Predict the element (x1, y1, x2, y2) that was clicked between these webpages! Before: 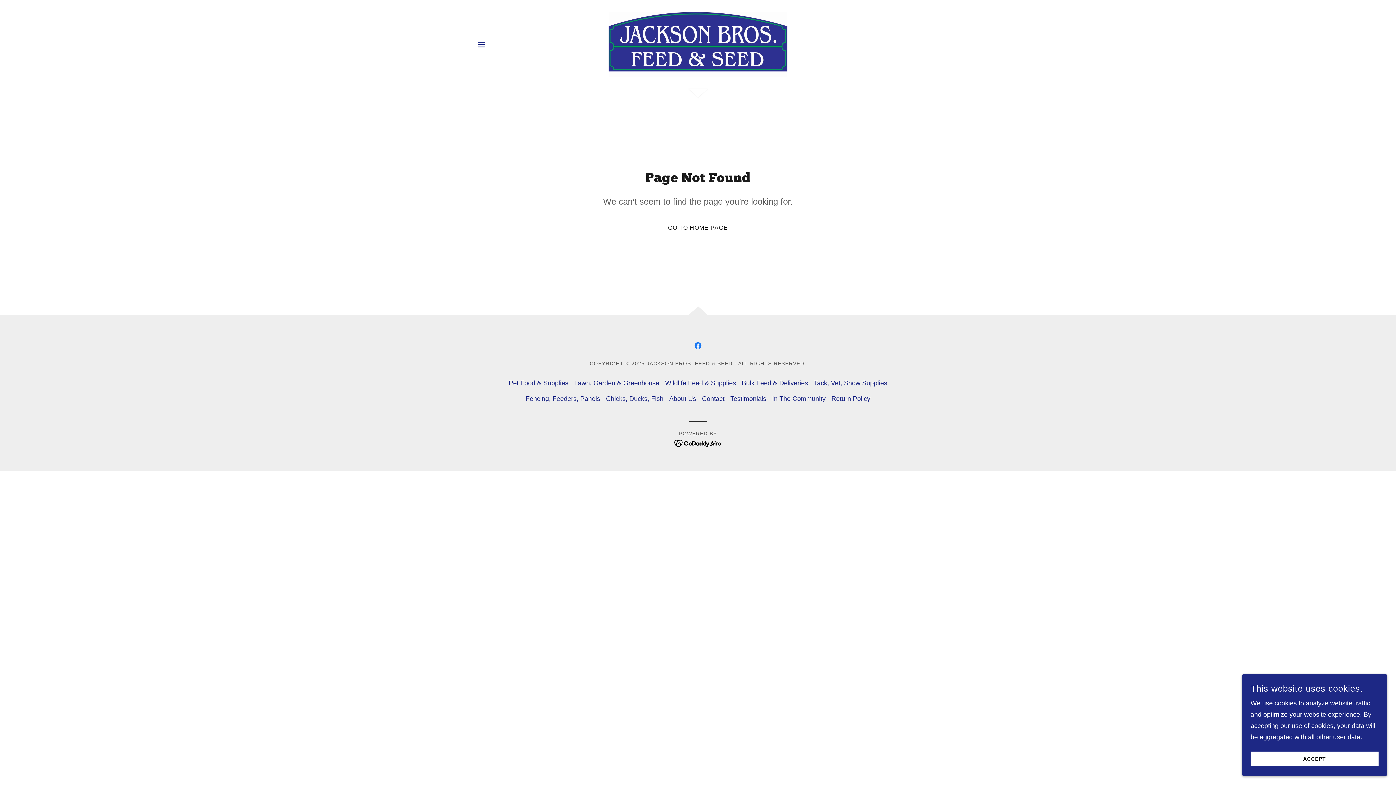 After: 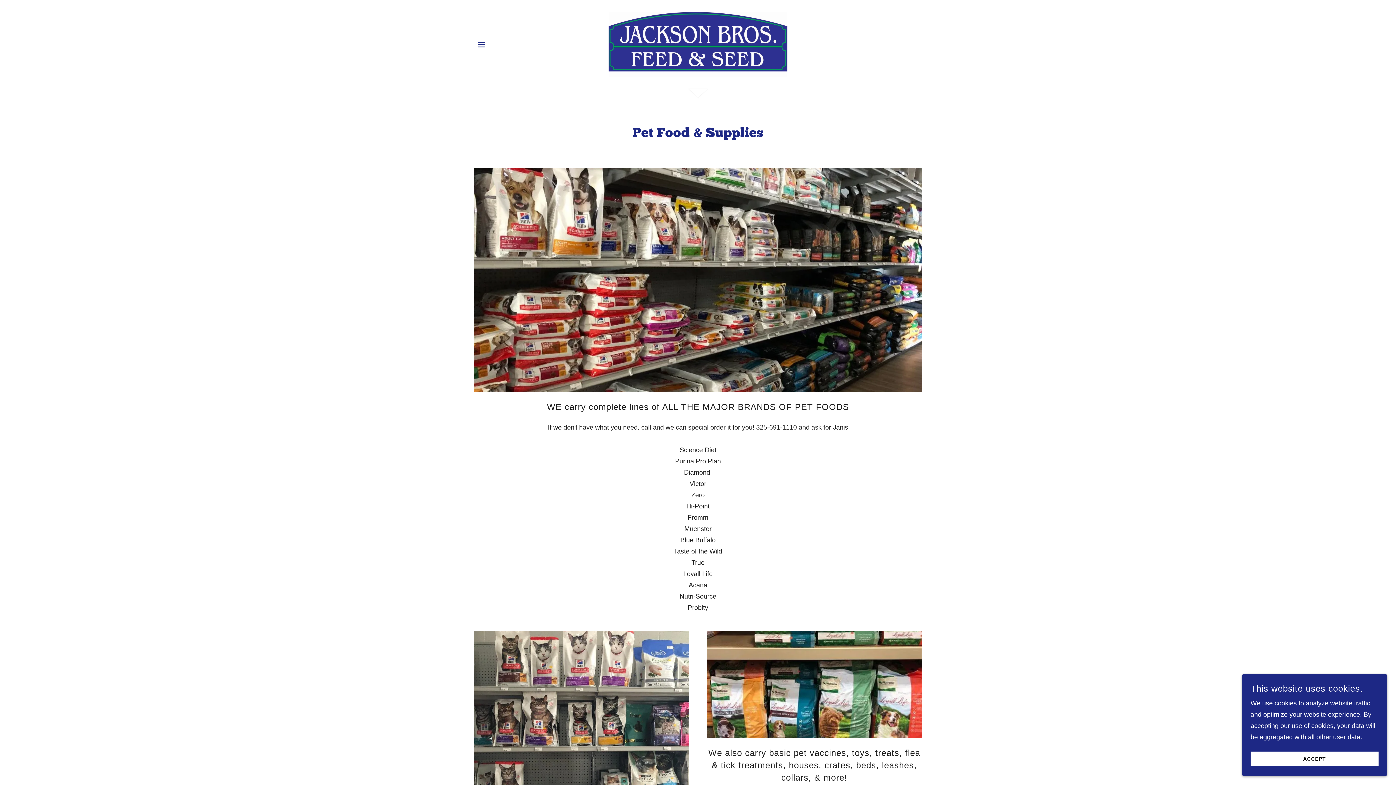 Action: bbox: (506, 375, 571, 391) label: Pet Food & Supplies